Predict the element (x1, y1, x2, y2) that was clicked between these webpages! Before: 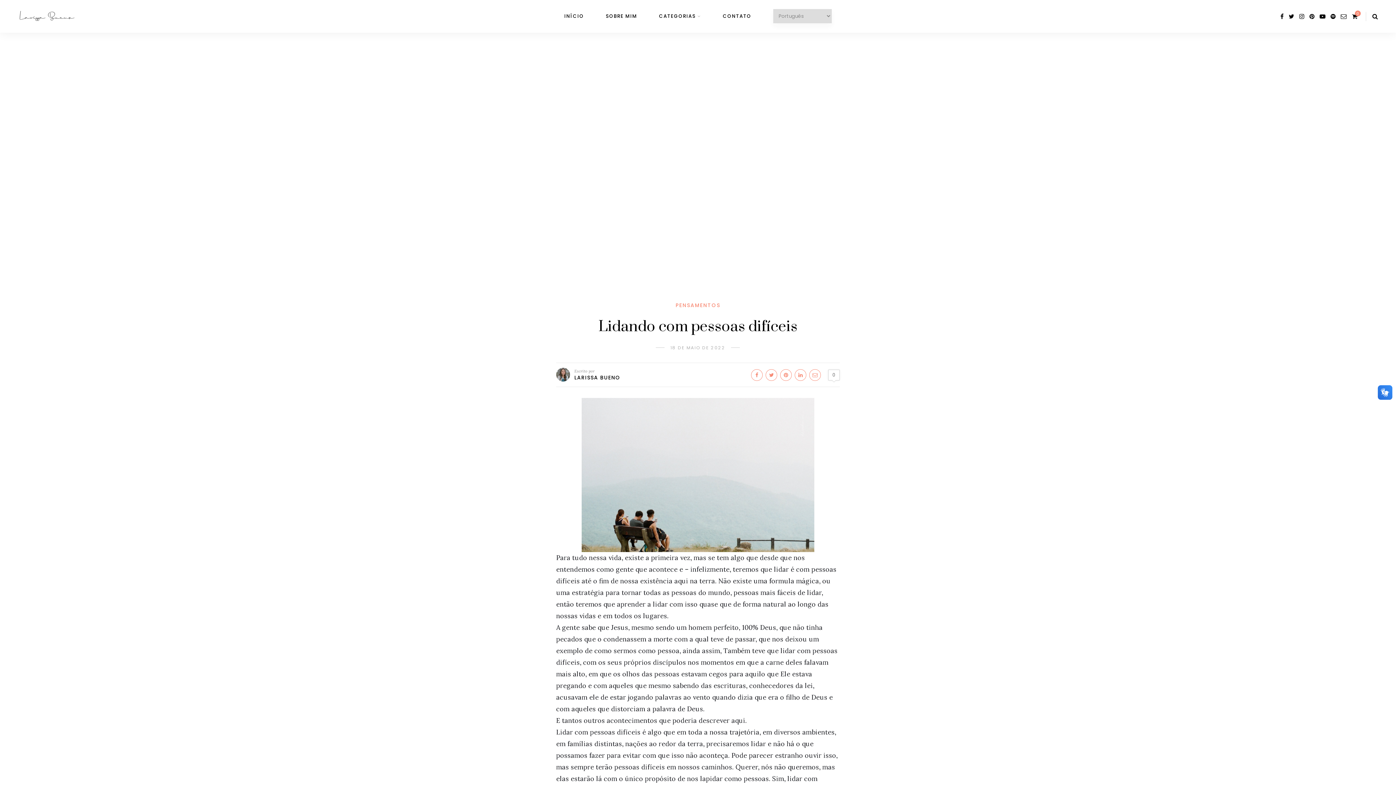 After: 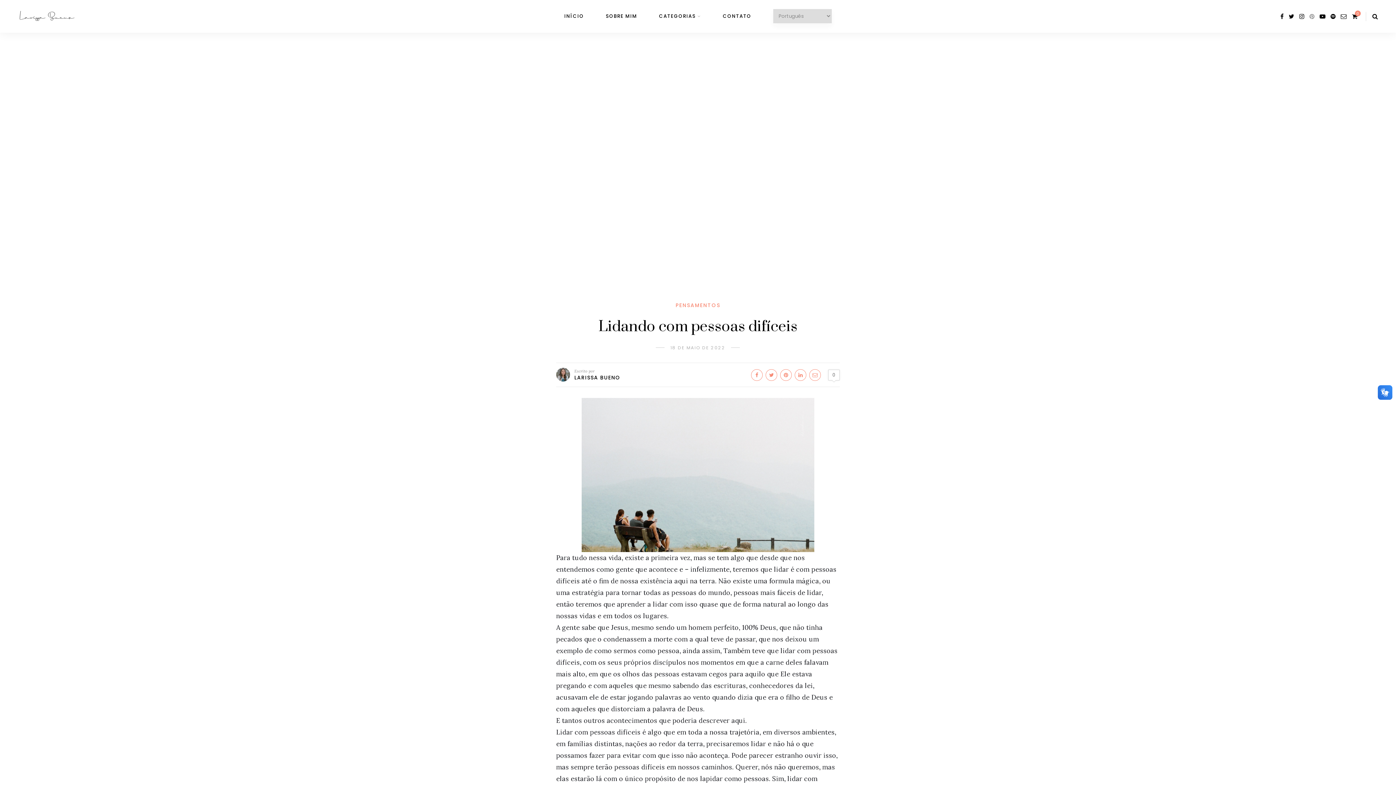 Action: bbox: (1309, 12, 1314, 20)